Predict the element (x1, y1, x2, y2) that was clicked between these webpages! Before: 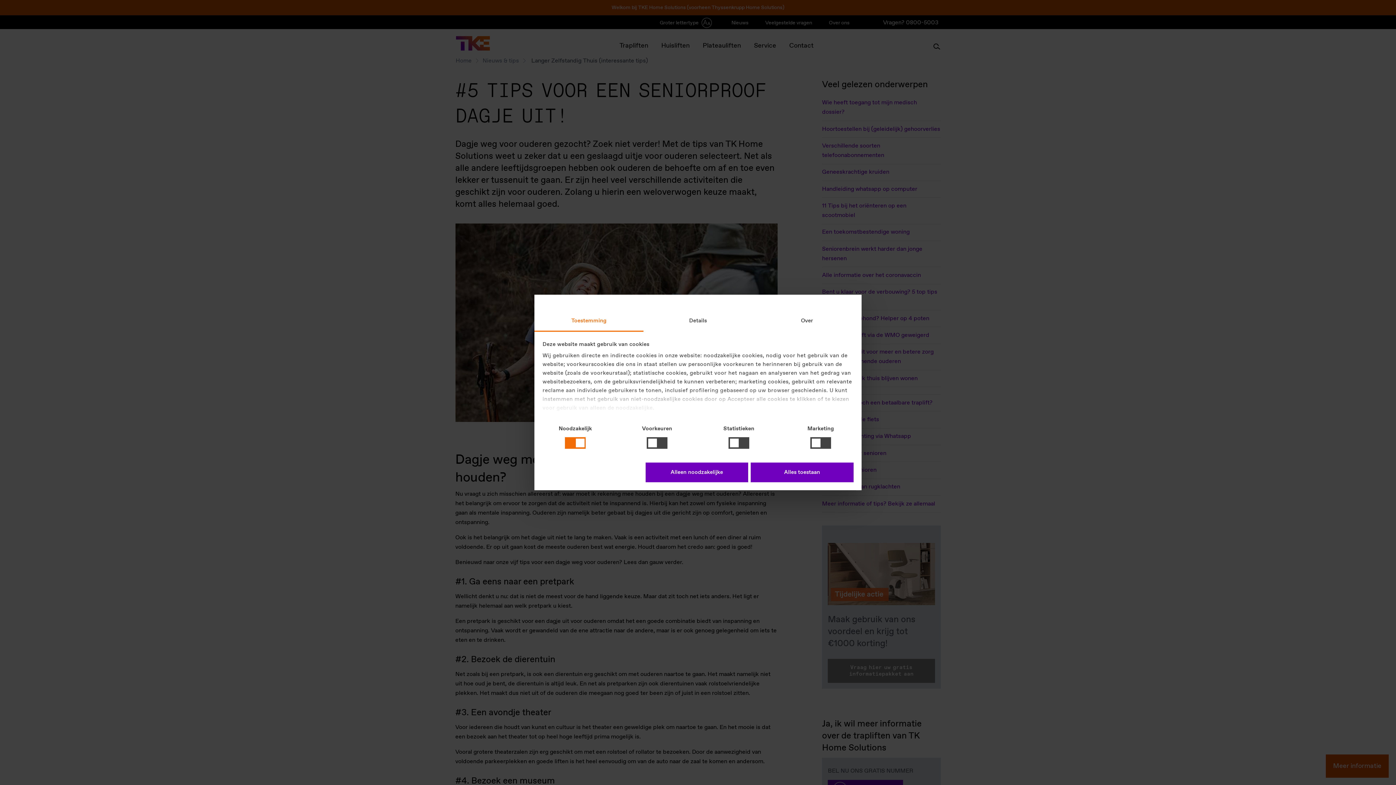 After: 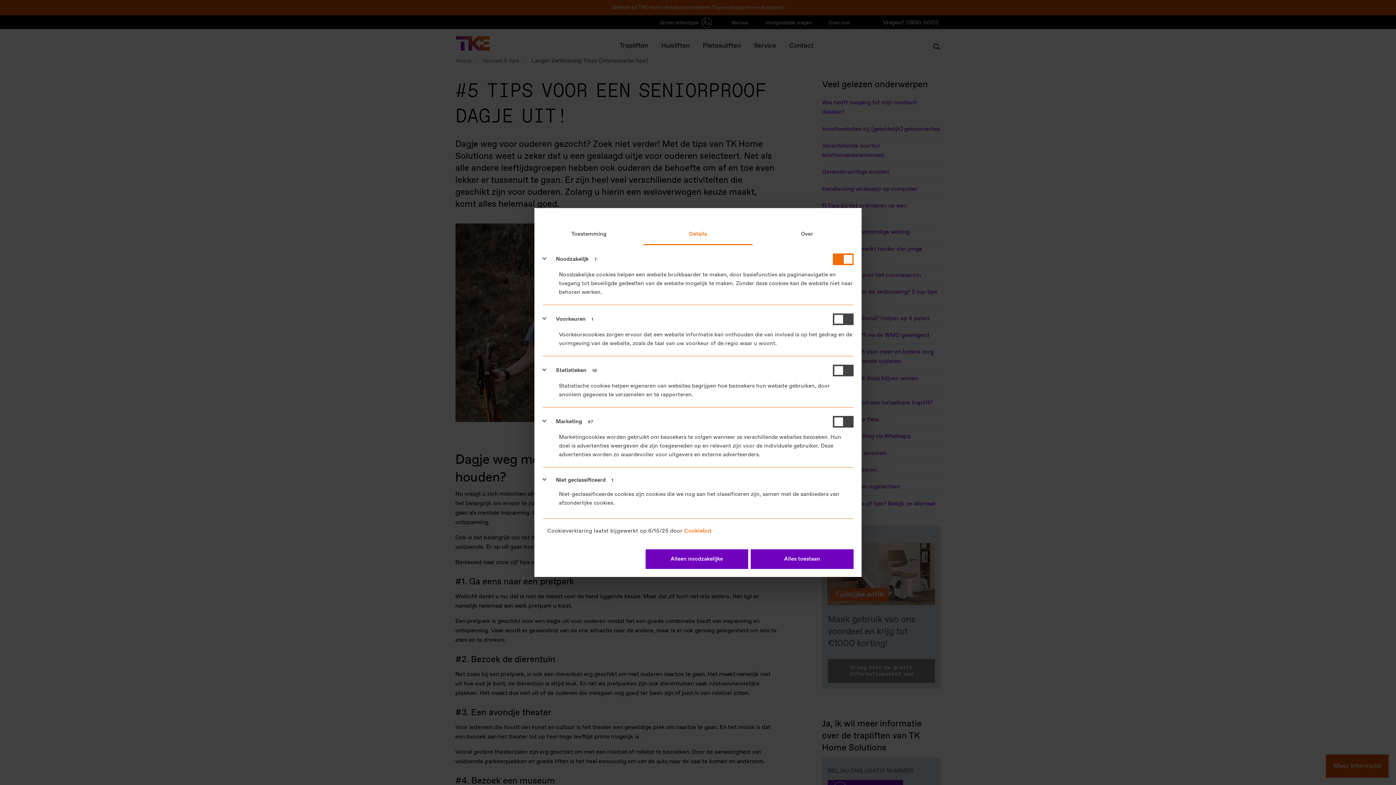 Action: label: Details bbox: (643, 311, 752, 331)